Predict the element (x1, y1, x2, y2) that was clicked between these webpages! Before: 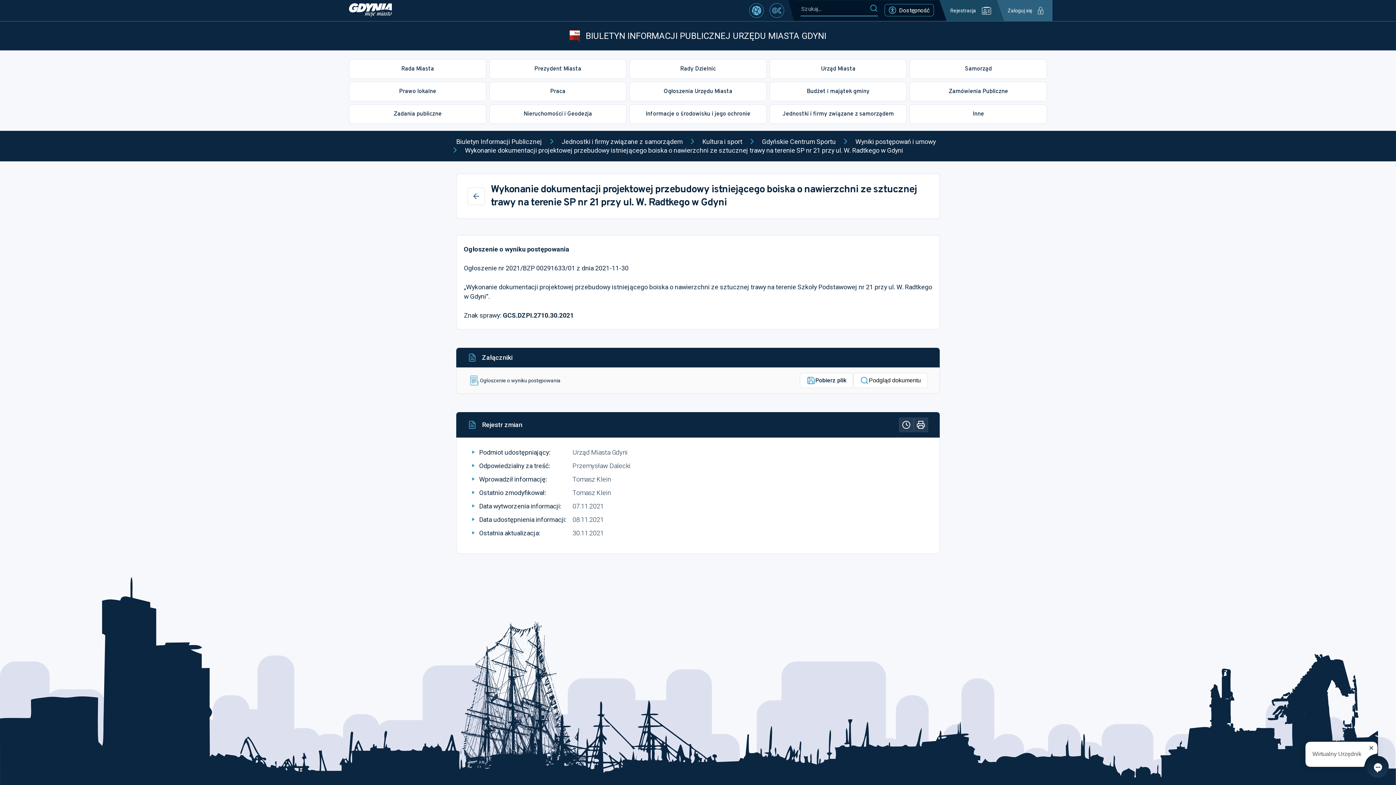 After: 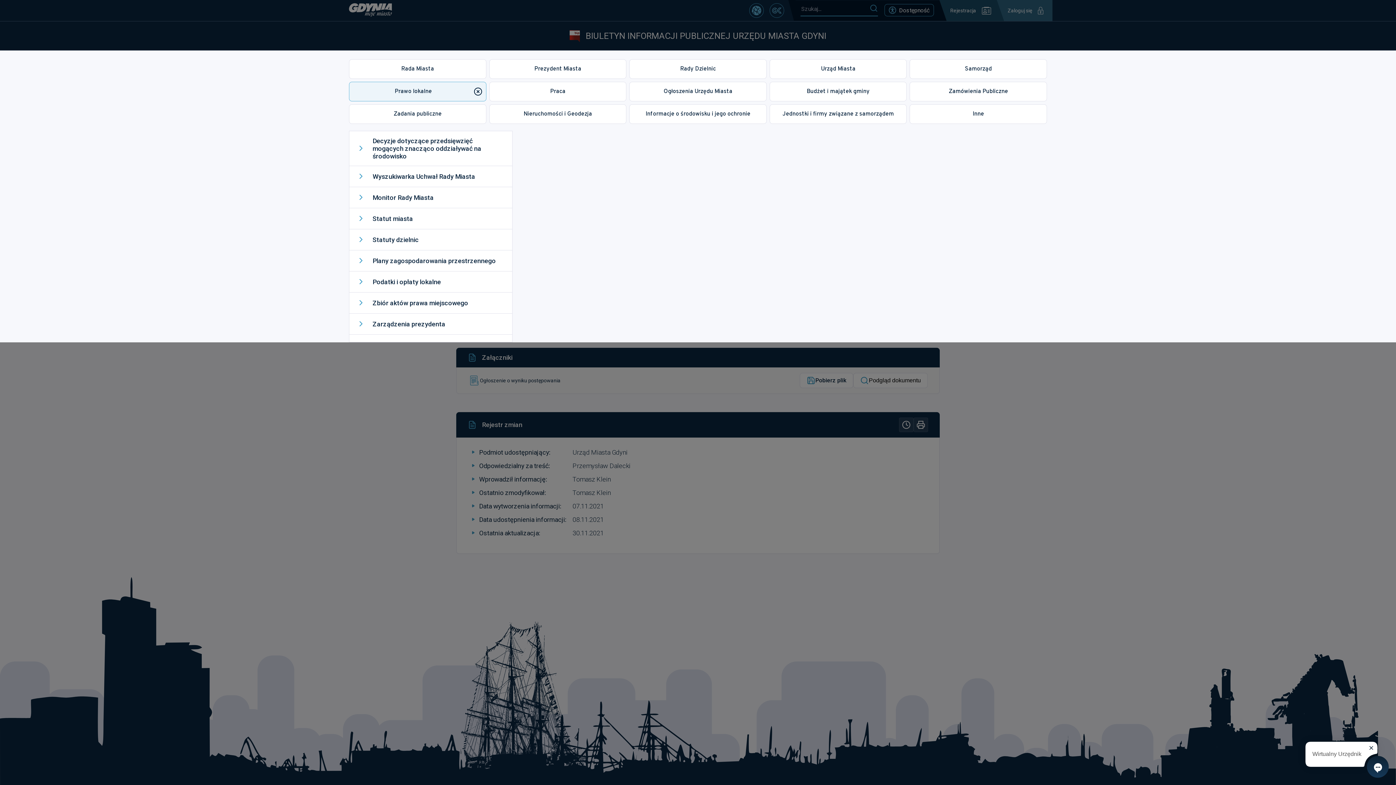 Action: label: Prawo lokalne bbox: (349, 81, 486, 101)